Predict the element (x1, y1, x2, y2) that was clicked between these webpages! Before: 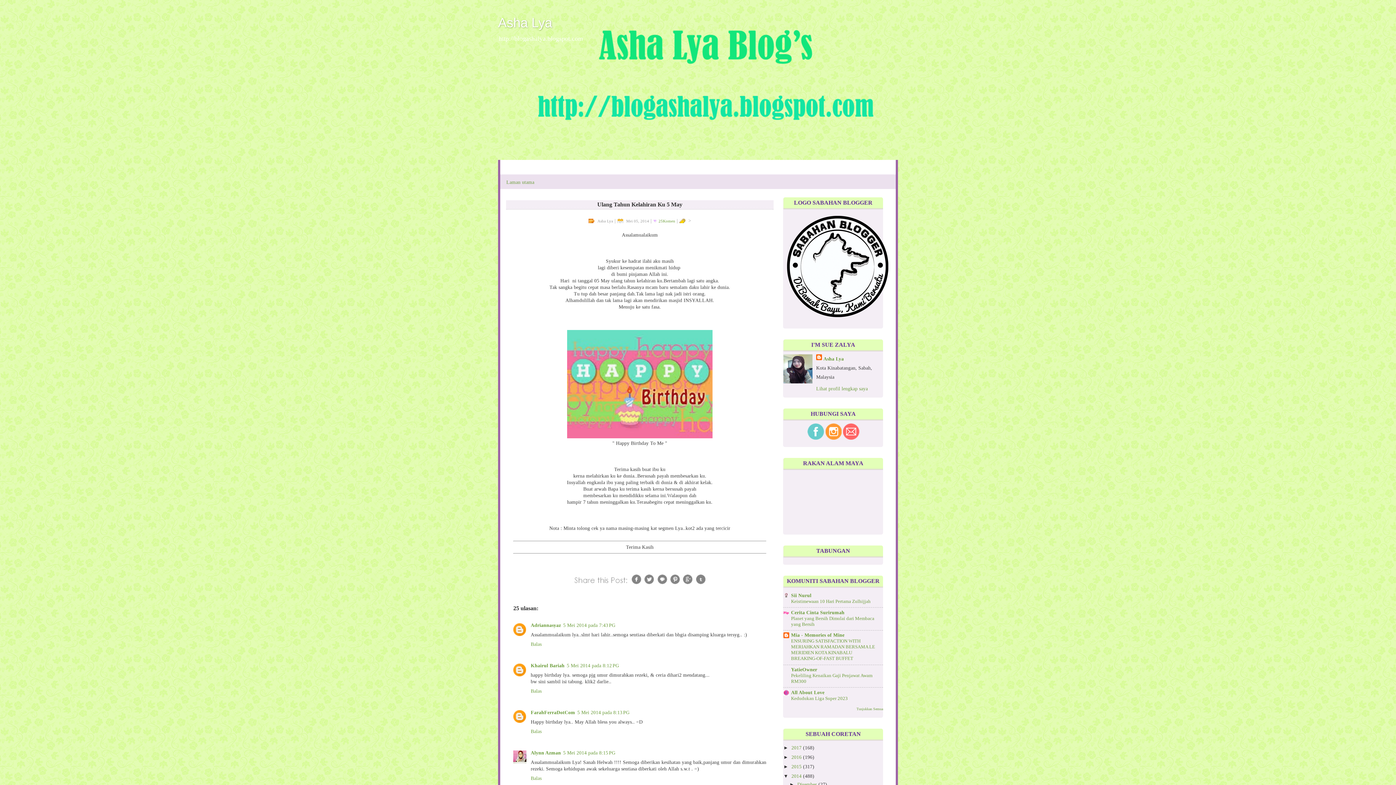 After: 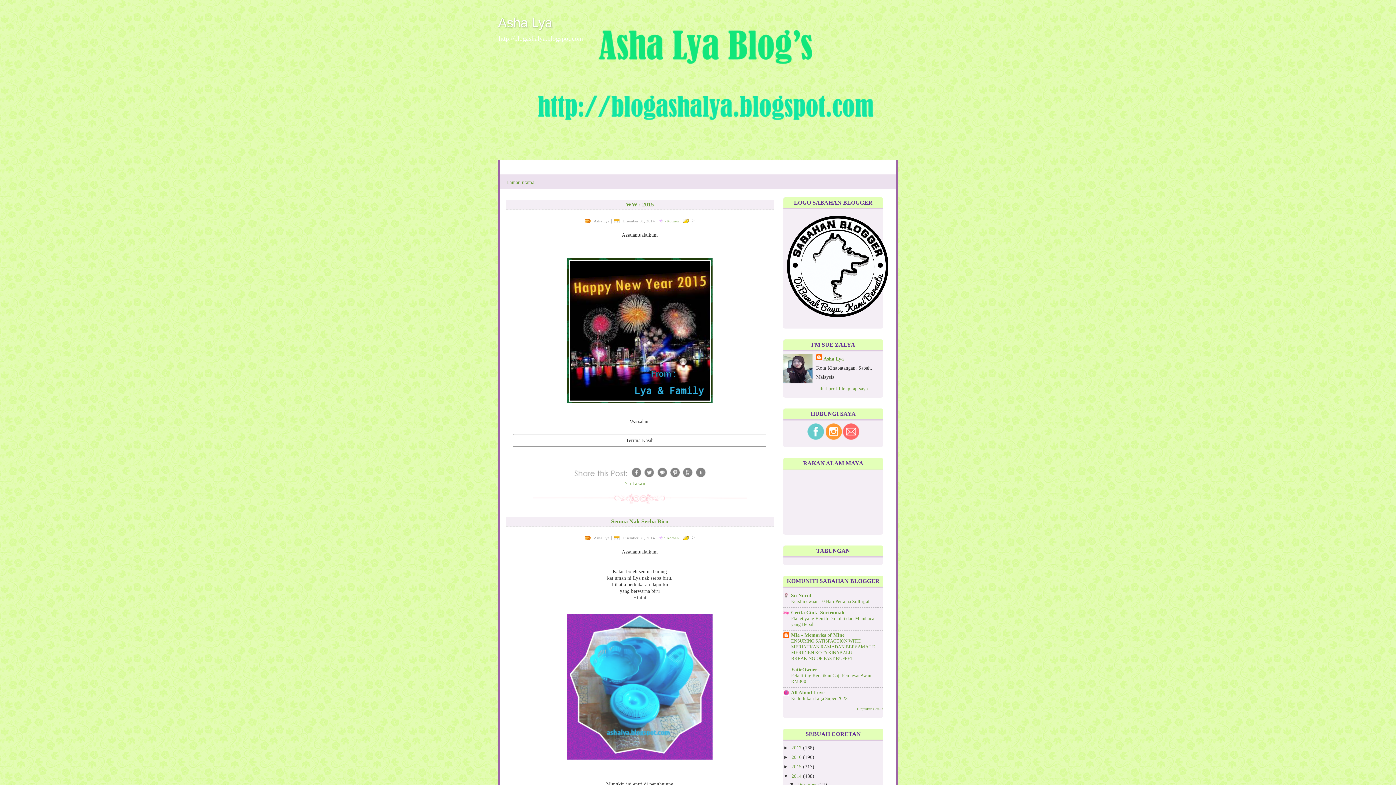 Action: label: Disember  bbox: (797, 782, 818, 787)